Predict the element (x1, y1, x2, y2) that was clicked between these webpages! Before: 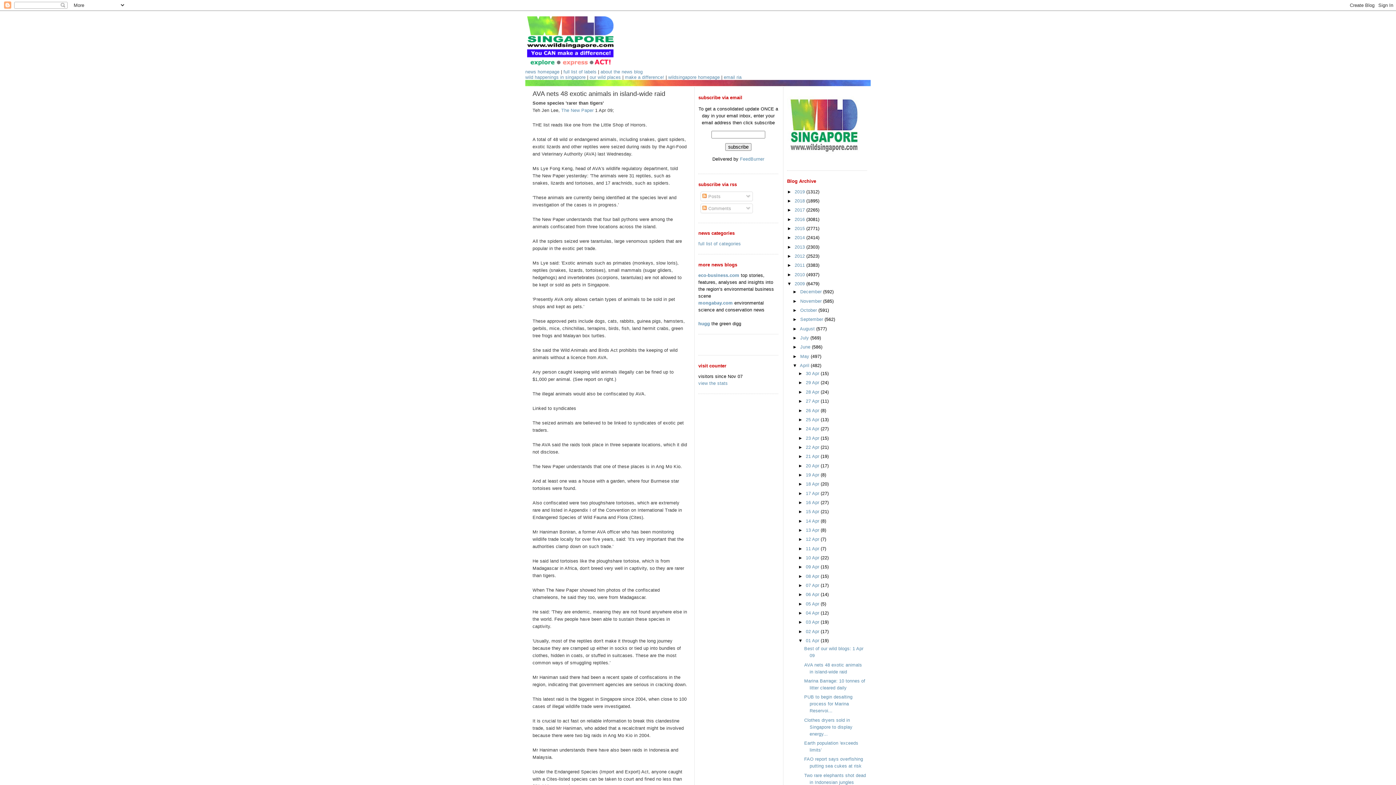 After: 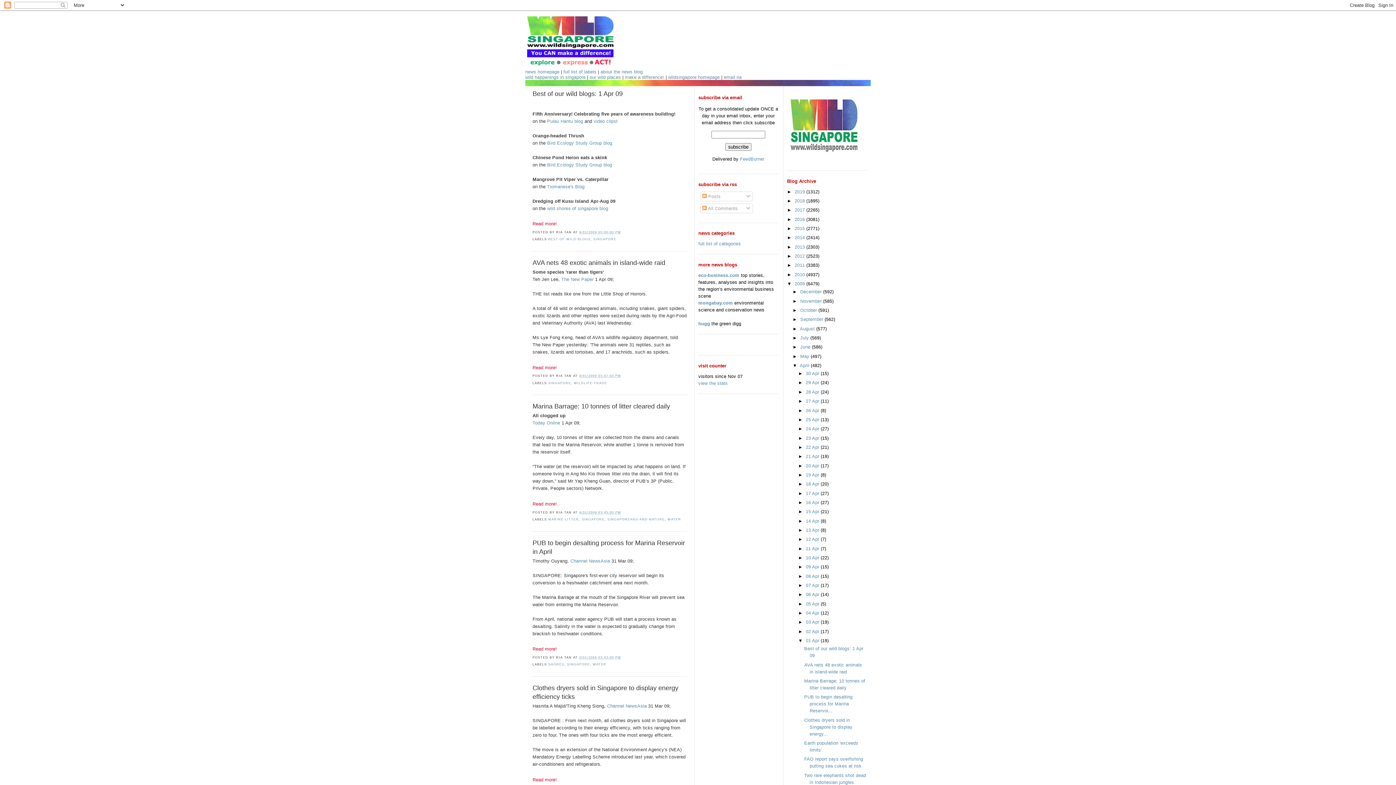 Action: bbox: (806, 638, 820, 643) label: 01 Apr 